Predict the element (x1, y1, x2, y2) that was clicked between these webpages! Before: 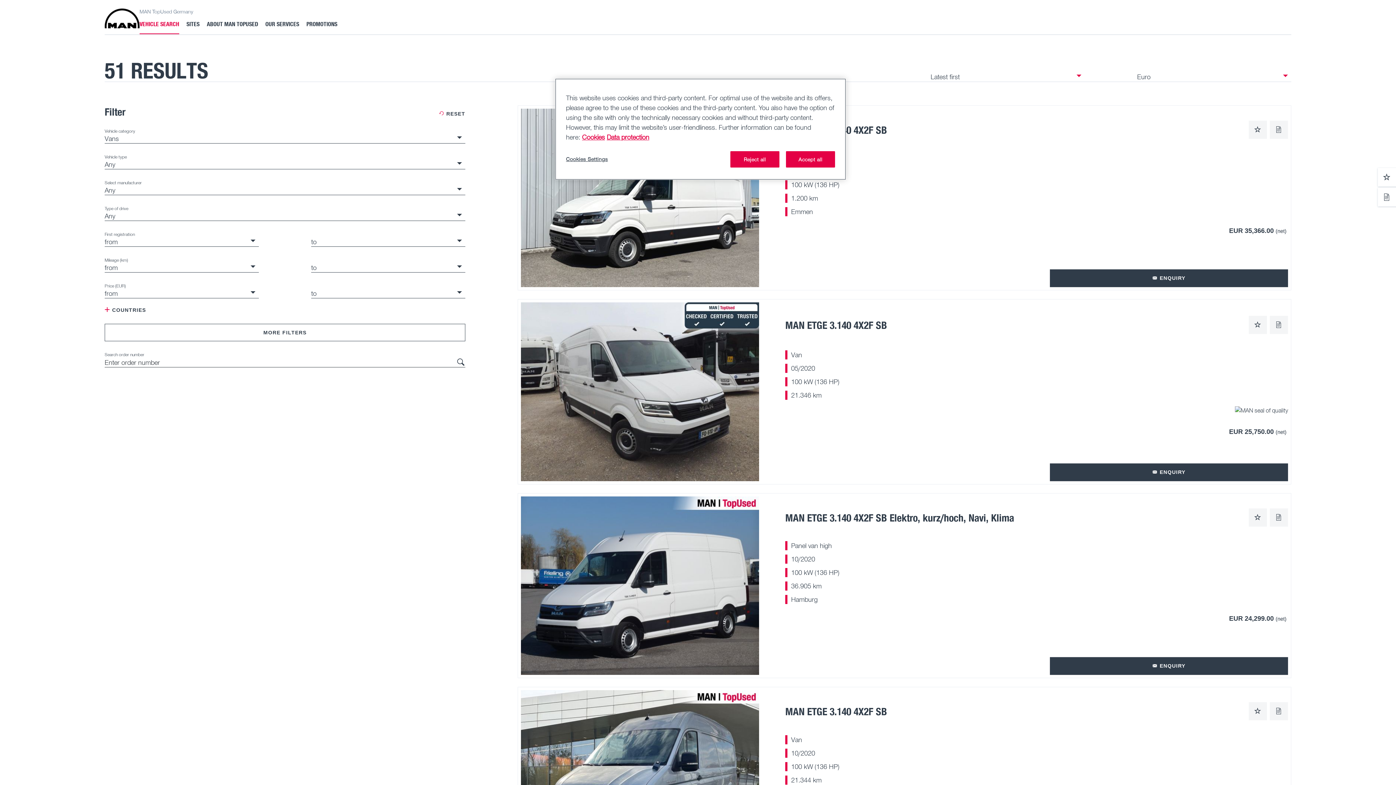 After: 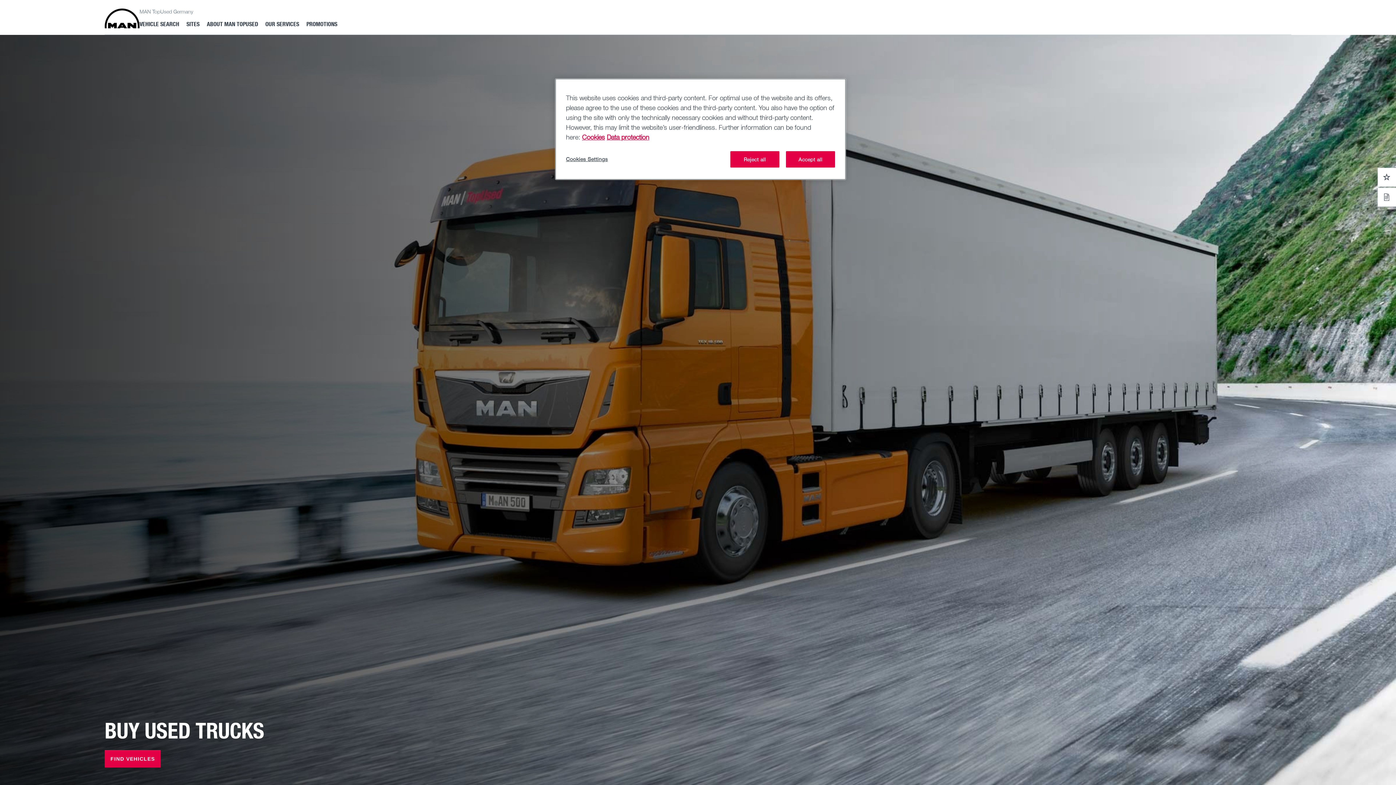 Action: label: Truck bbox: (104, 159, 116, 165)